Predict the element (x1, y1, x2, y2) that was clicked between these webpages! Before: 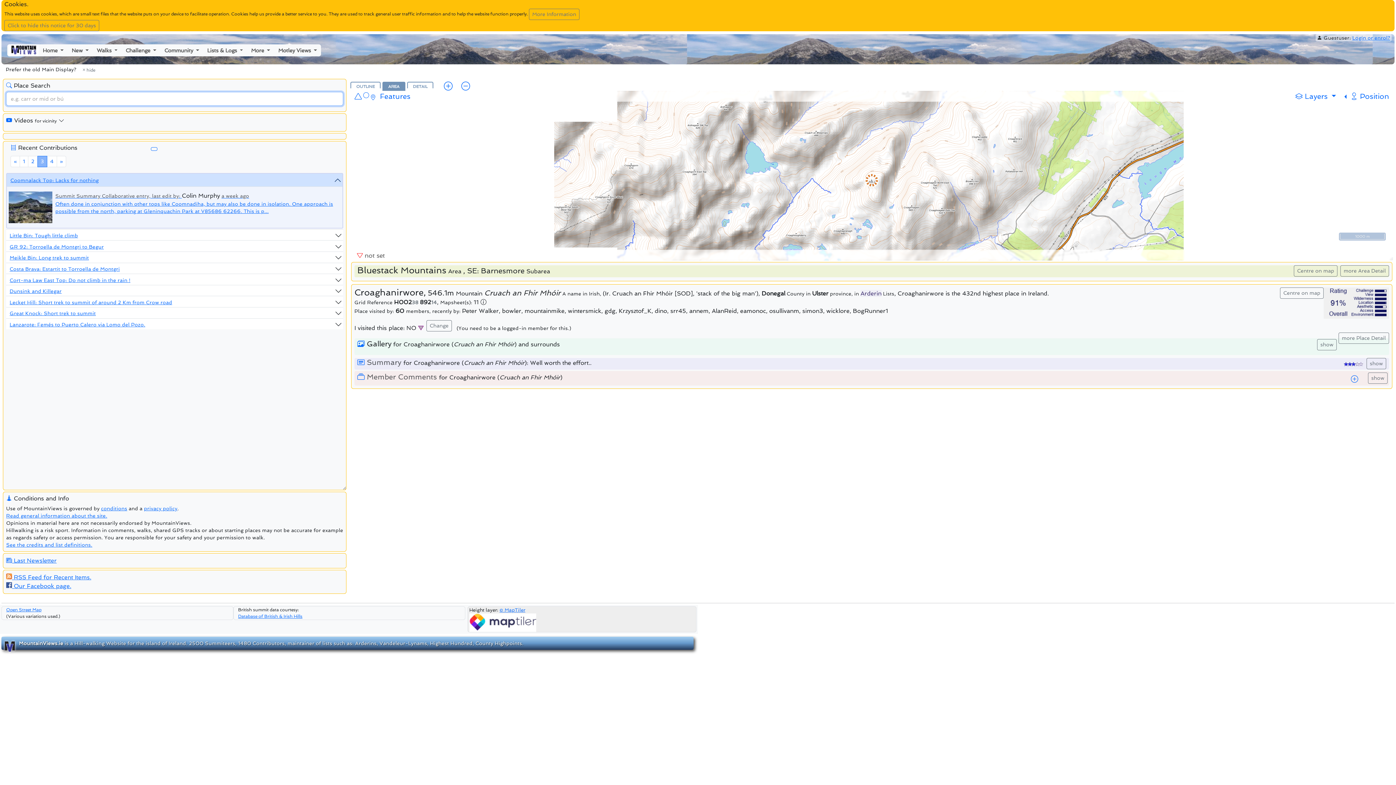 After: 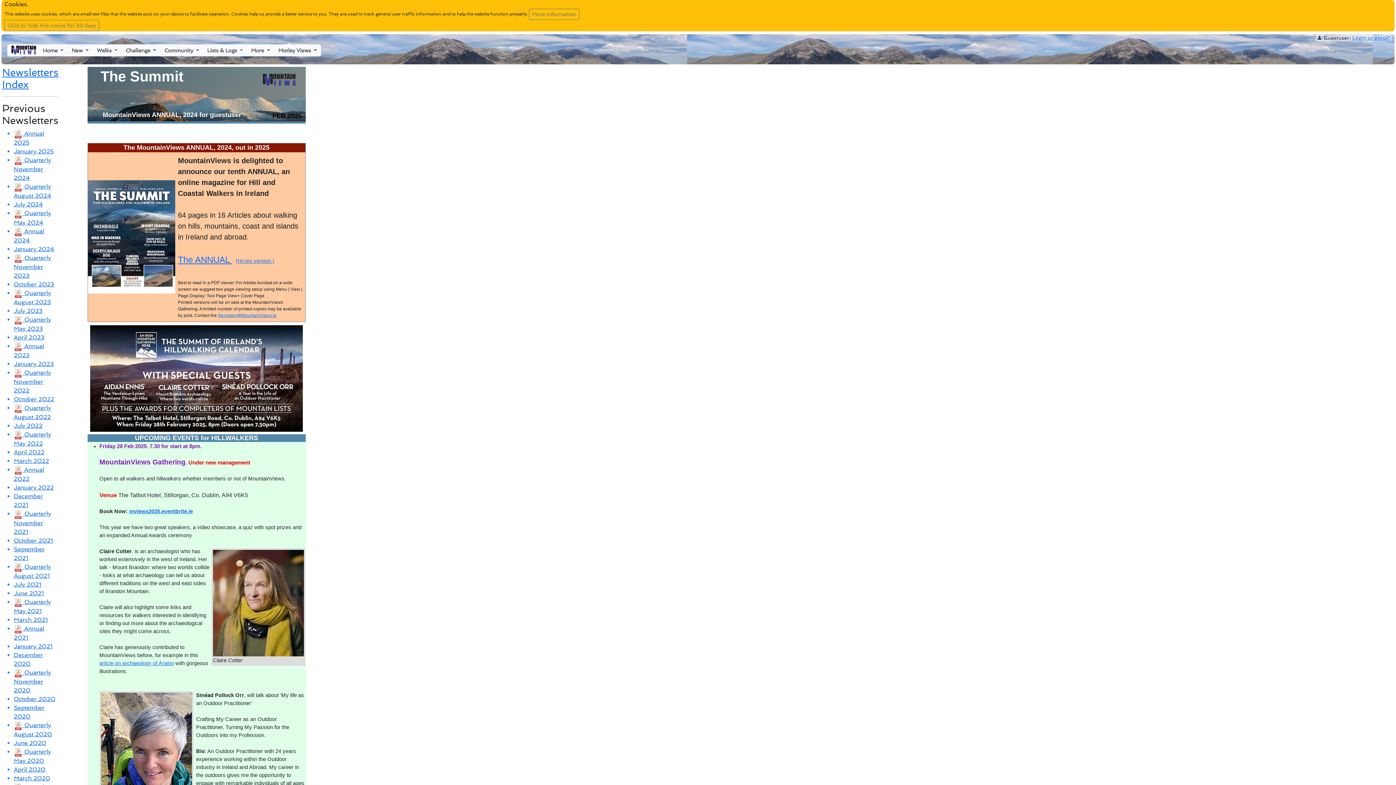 Action: bbox: (6, 557, 56, 564) label:  Last Newsletter